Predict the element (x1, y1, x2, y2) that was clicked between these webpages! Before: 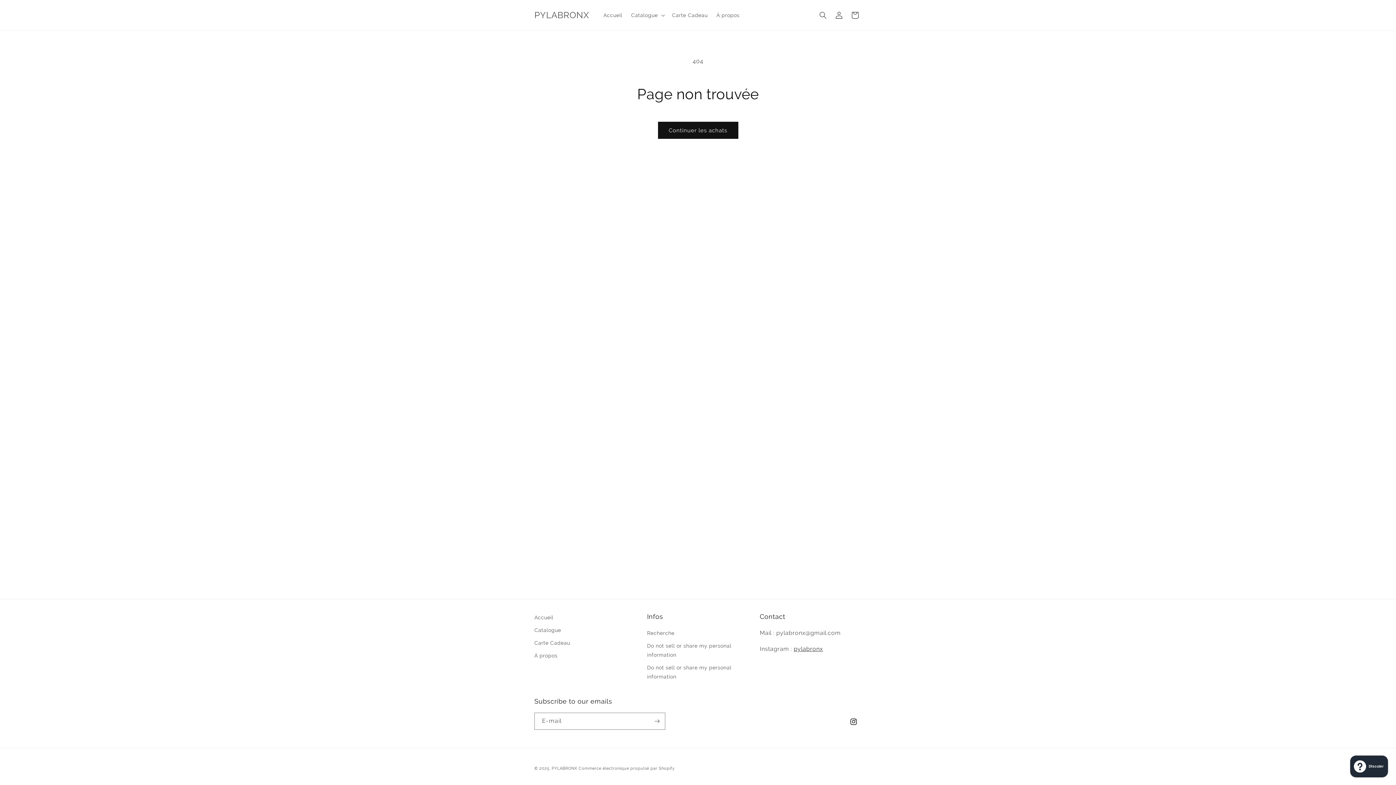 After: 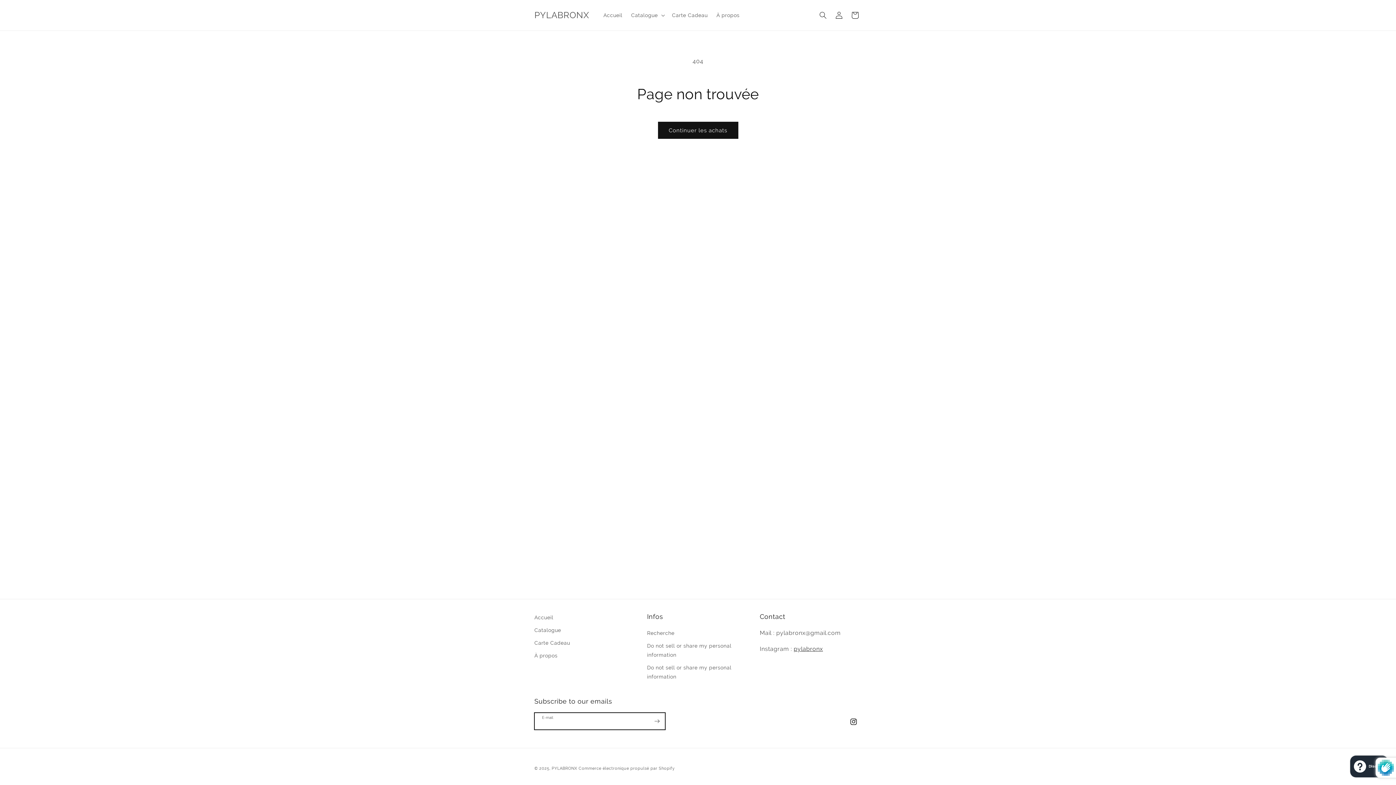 Action: label: S'inscrire bbox: (649, 713, 665, 730)